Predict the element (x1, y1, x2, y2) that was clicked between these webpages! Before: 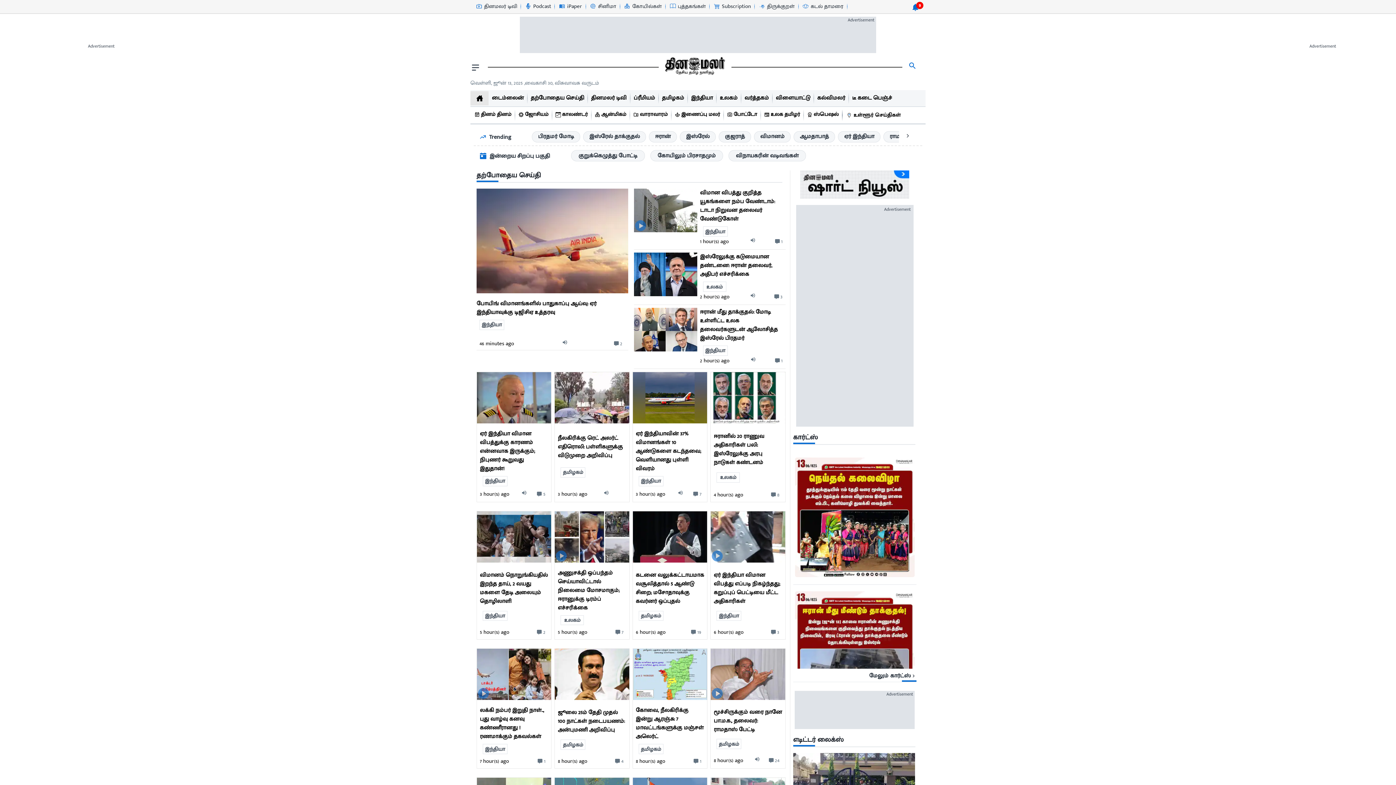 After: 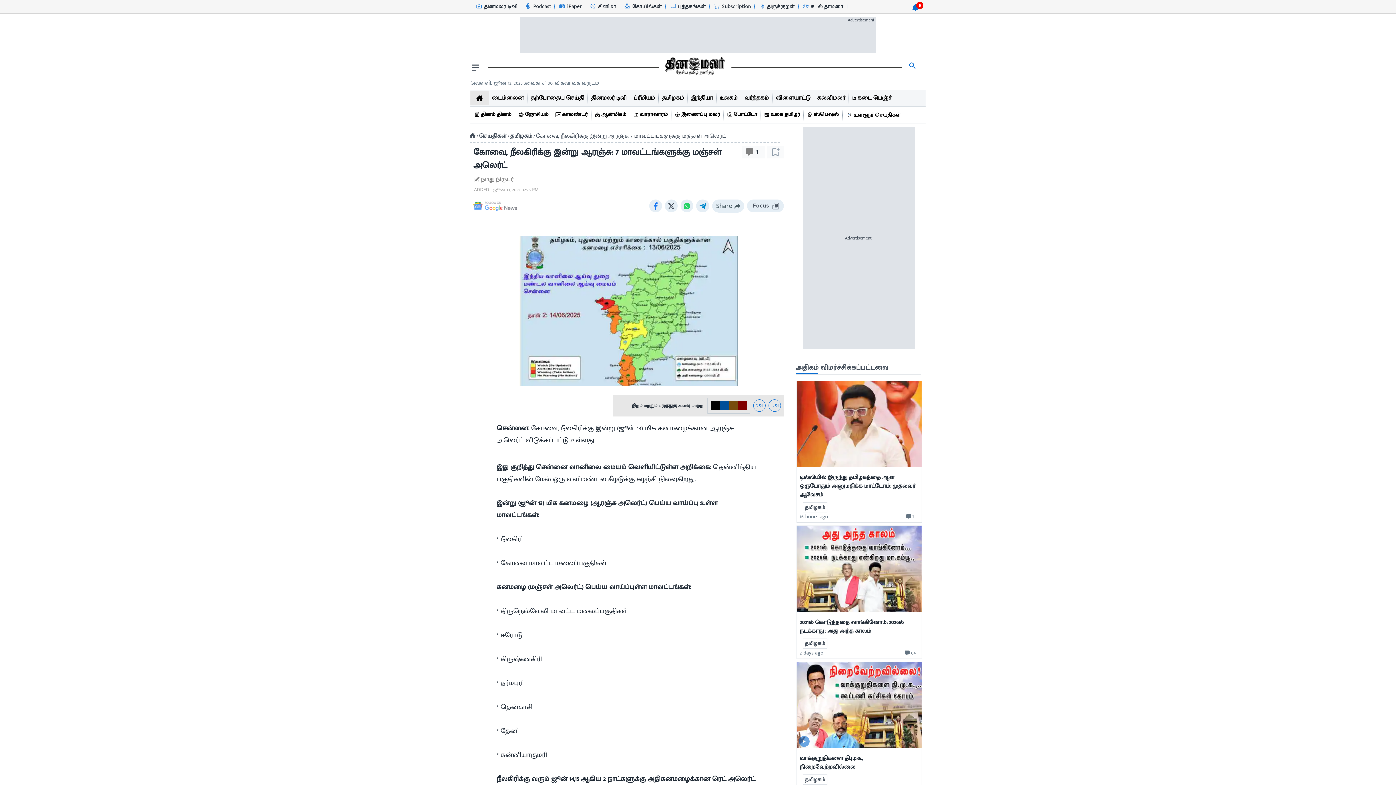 Action: label: uploaded-time bbox: (635, 757, 665, 766)